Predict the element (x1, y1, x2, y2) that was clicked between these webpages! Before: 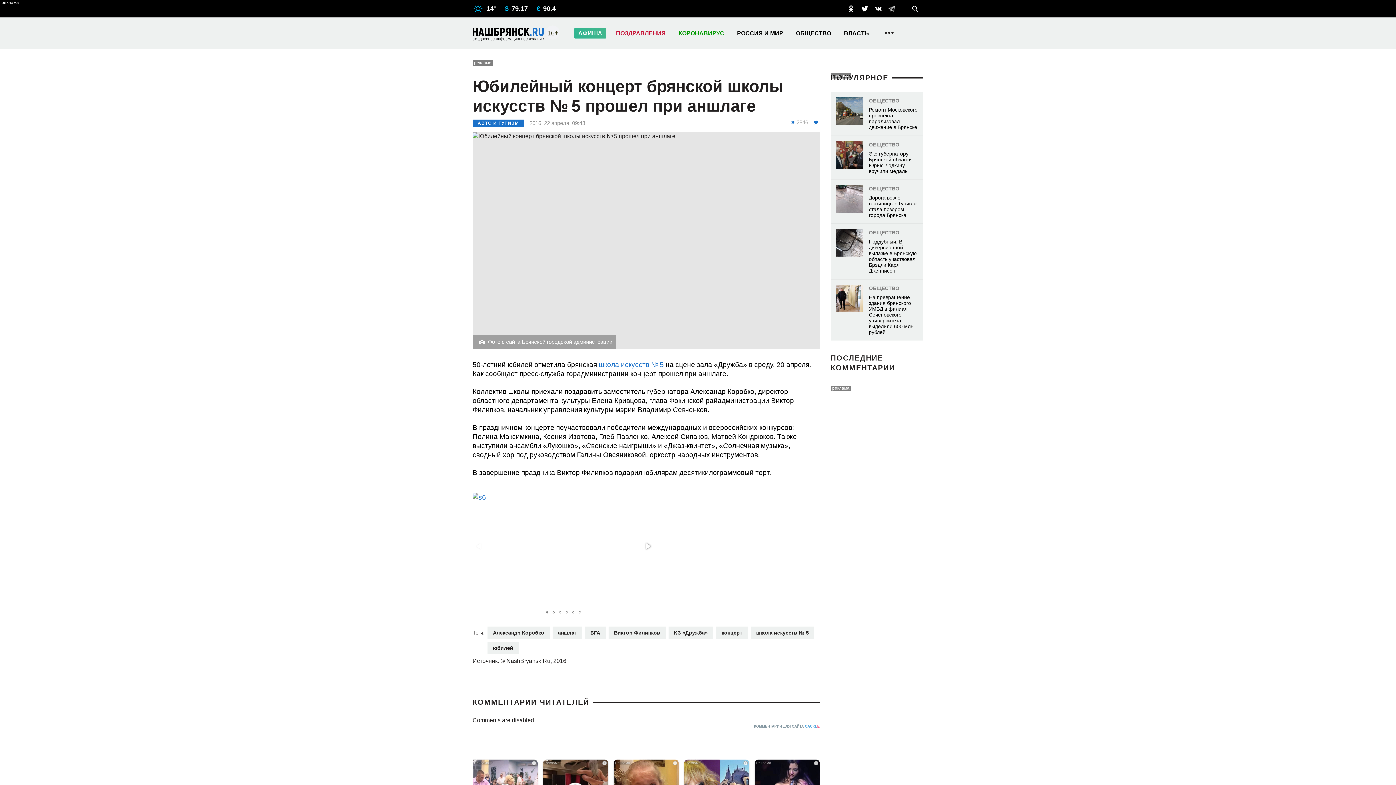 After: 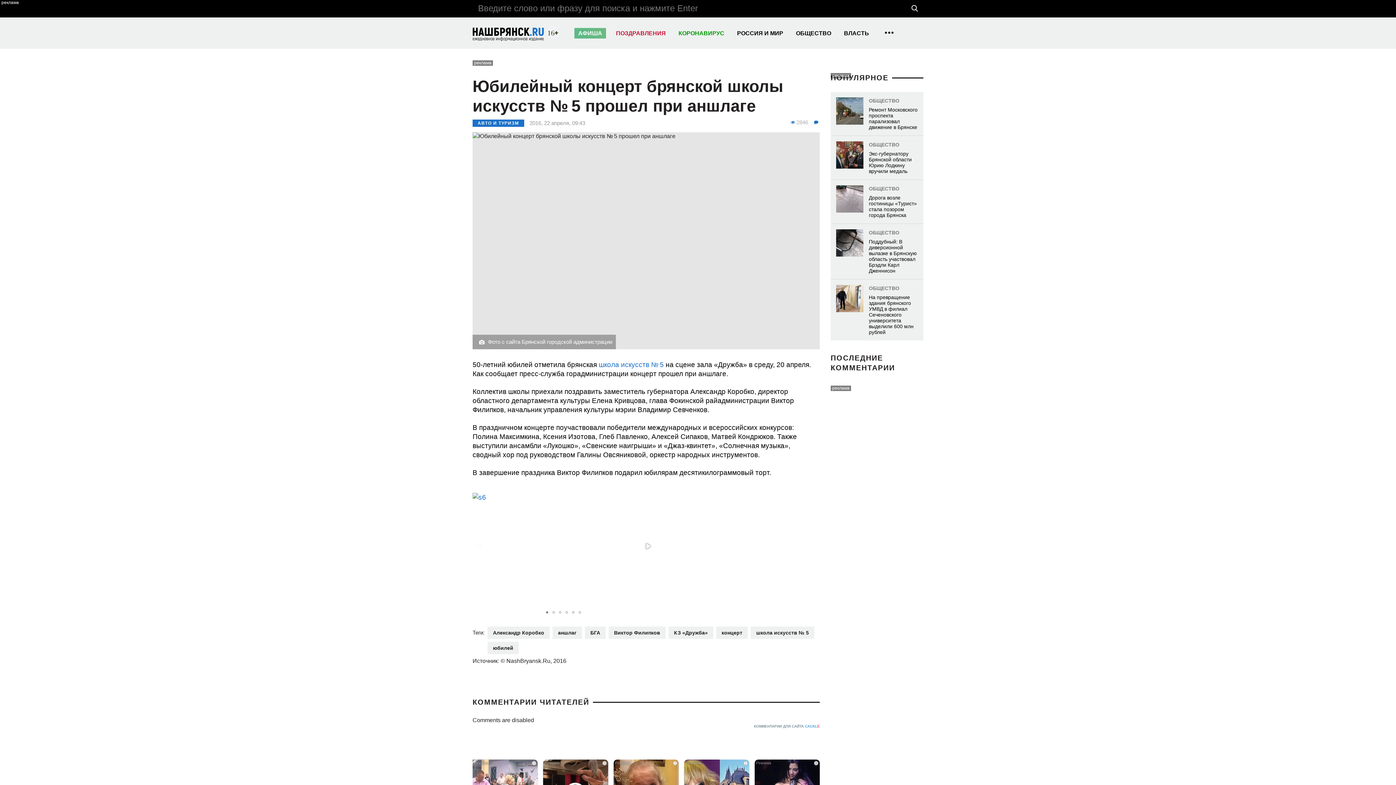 Action: label: Показать поиск bbox: (906, 2, 923, 14)